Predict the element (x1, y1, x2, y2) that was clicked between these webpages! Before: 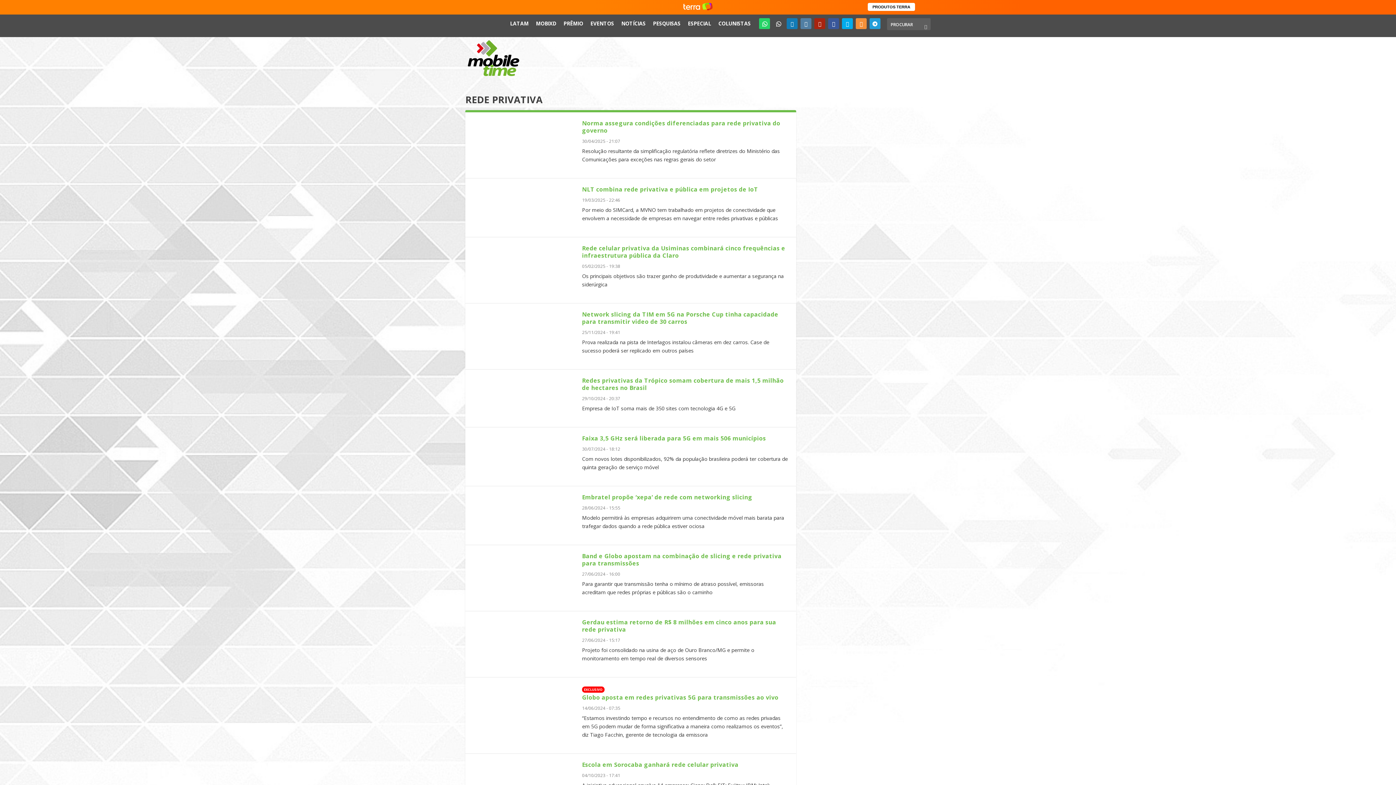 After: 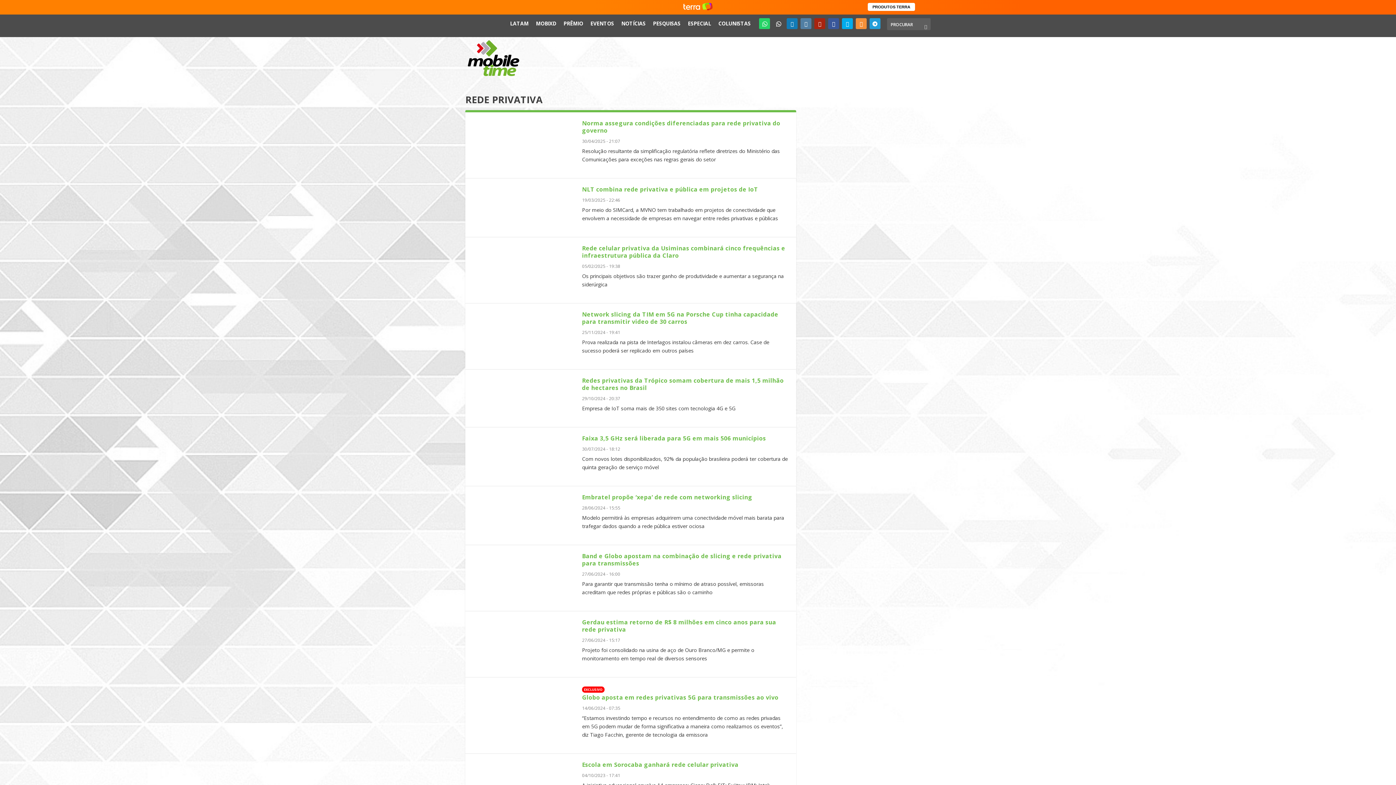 Action: bbox: (759, 18, 770, 29)